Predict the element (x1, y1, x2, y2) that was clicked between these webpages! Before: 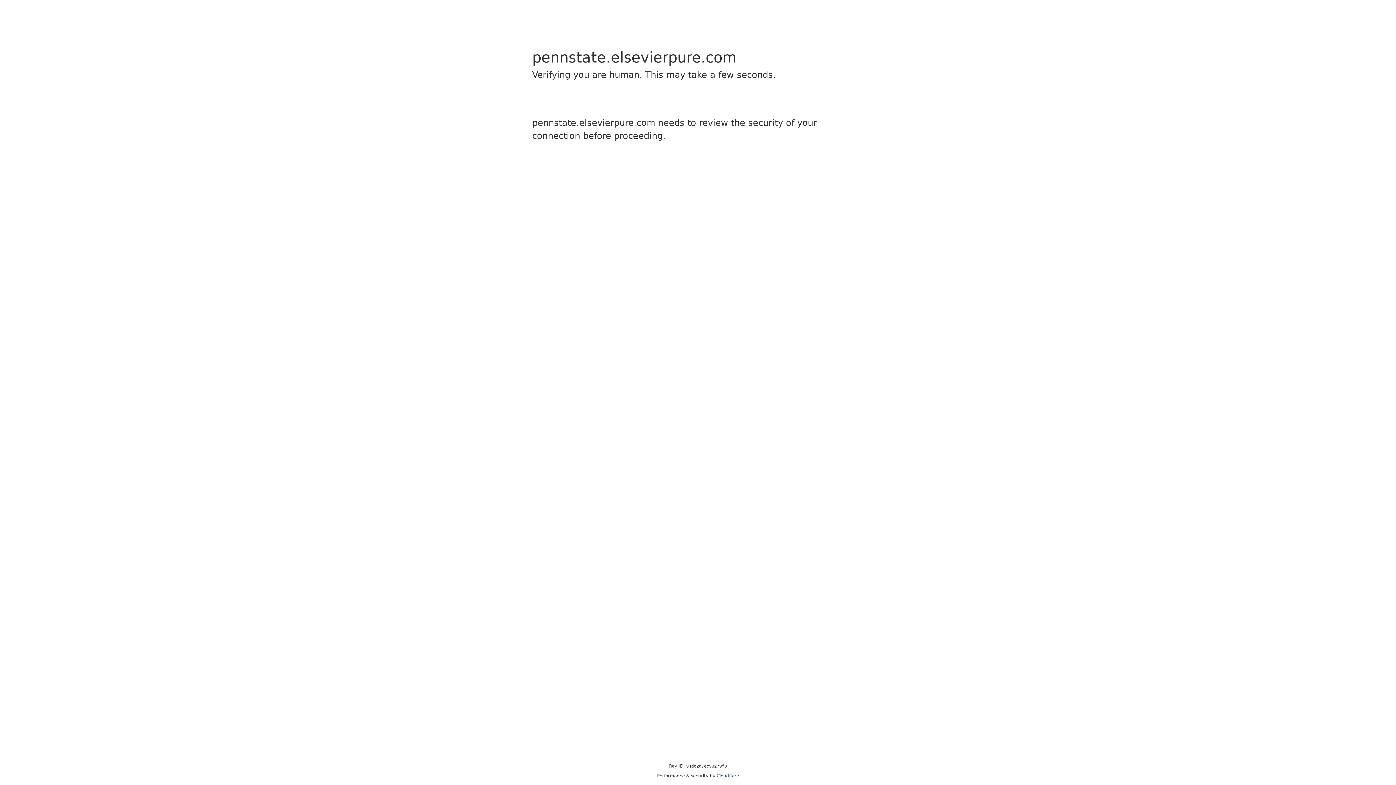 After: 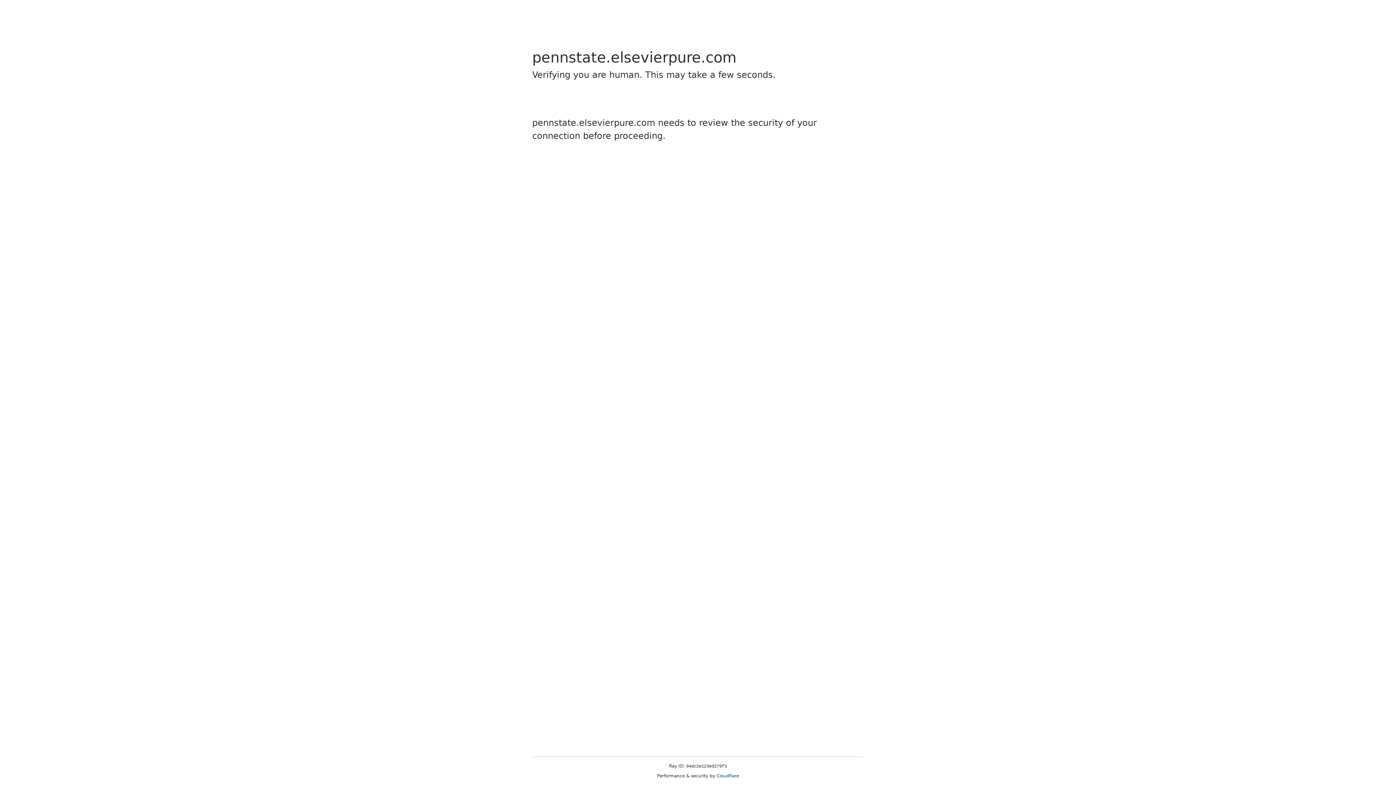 Action: label: Cloudflare bbox: (716, 773, 739, 778)